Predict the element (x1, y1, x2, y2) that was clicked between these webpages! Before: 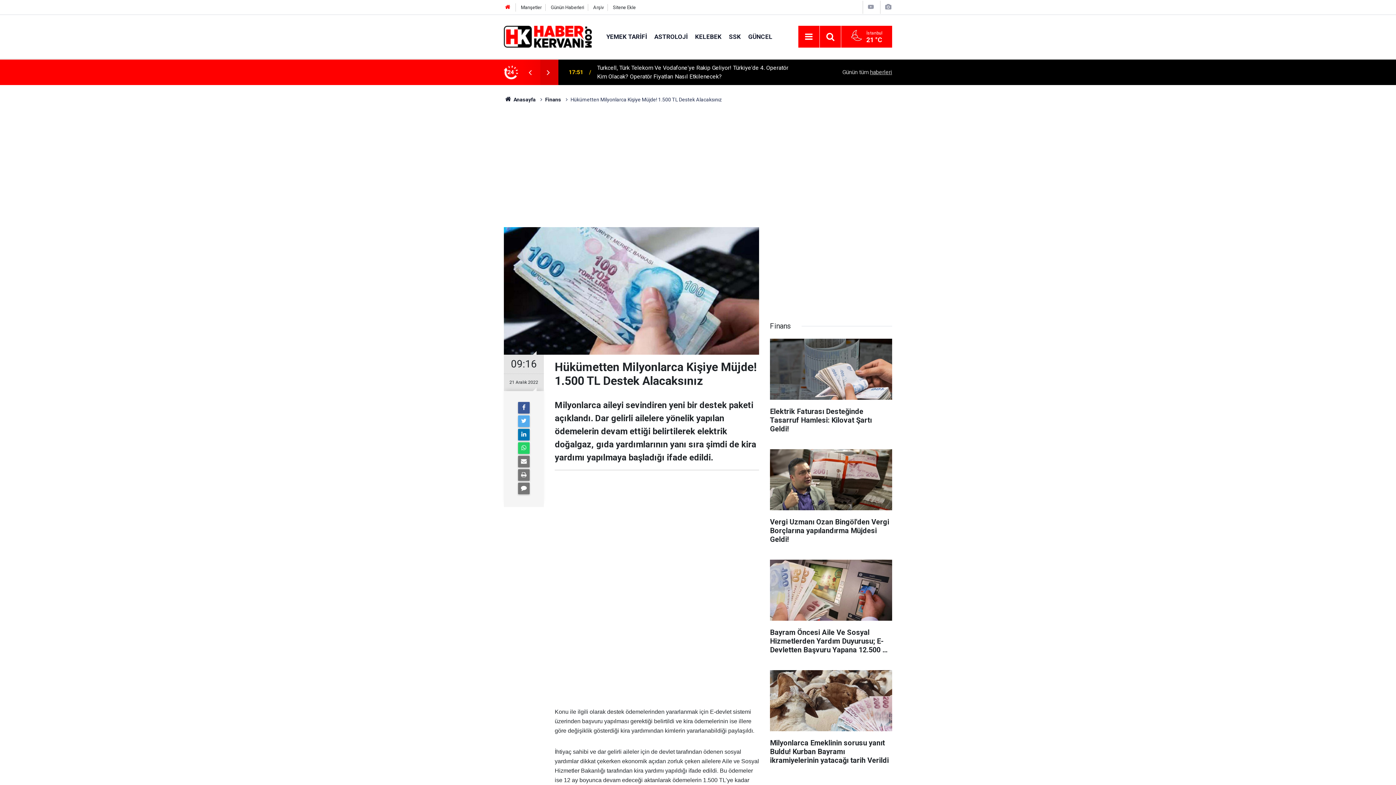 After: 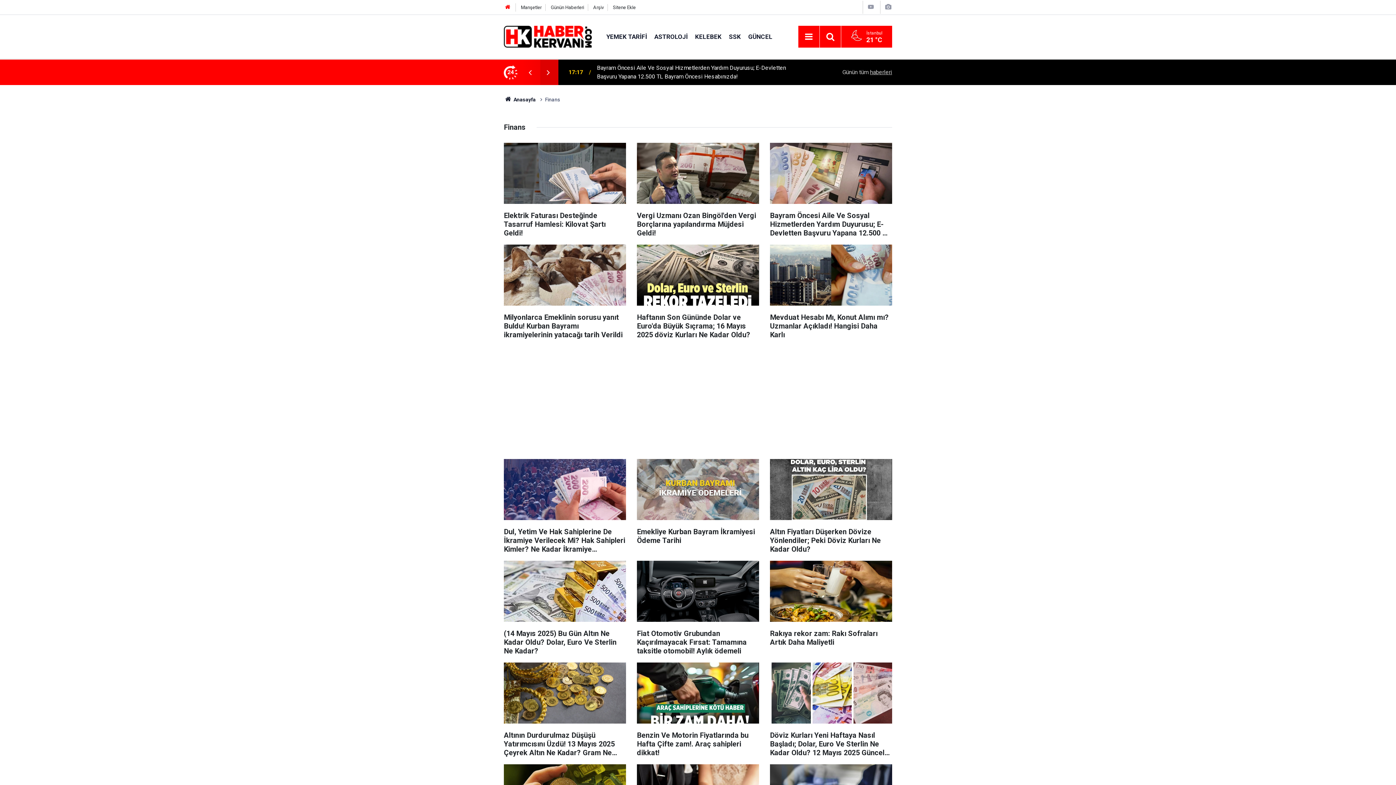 Action: bbox: (545, 96, 561, 102) label: Finans